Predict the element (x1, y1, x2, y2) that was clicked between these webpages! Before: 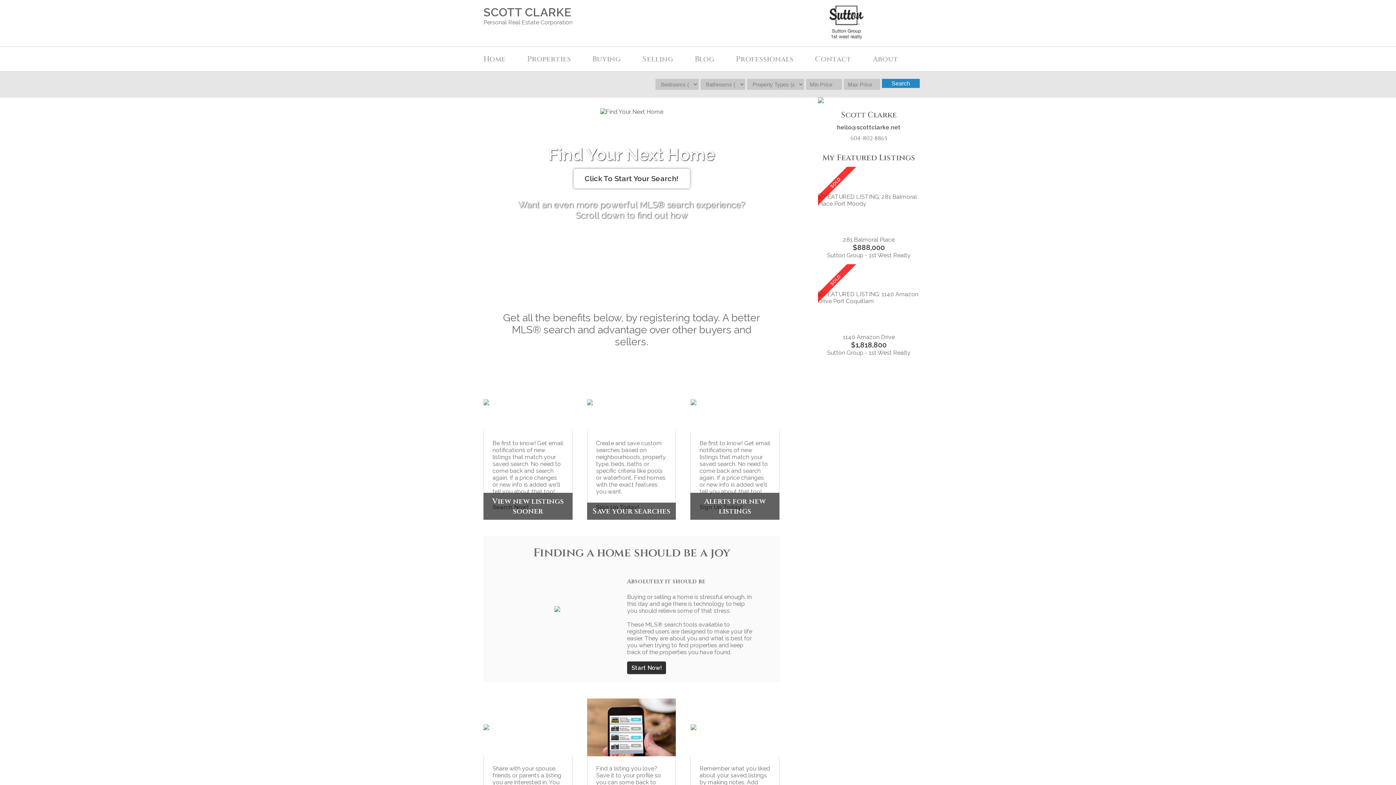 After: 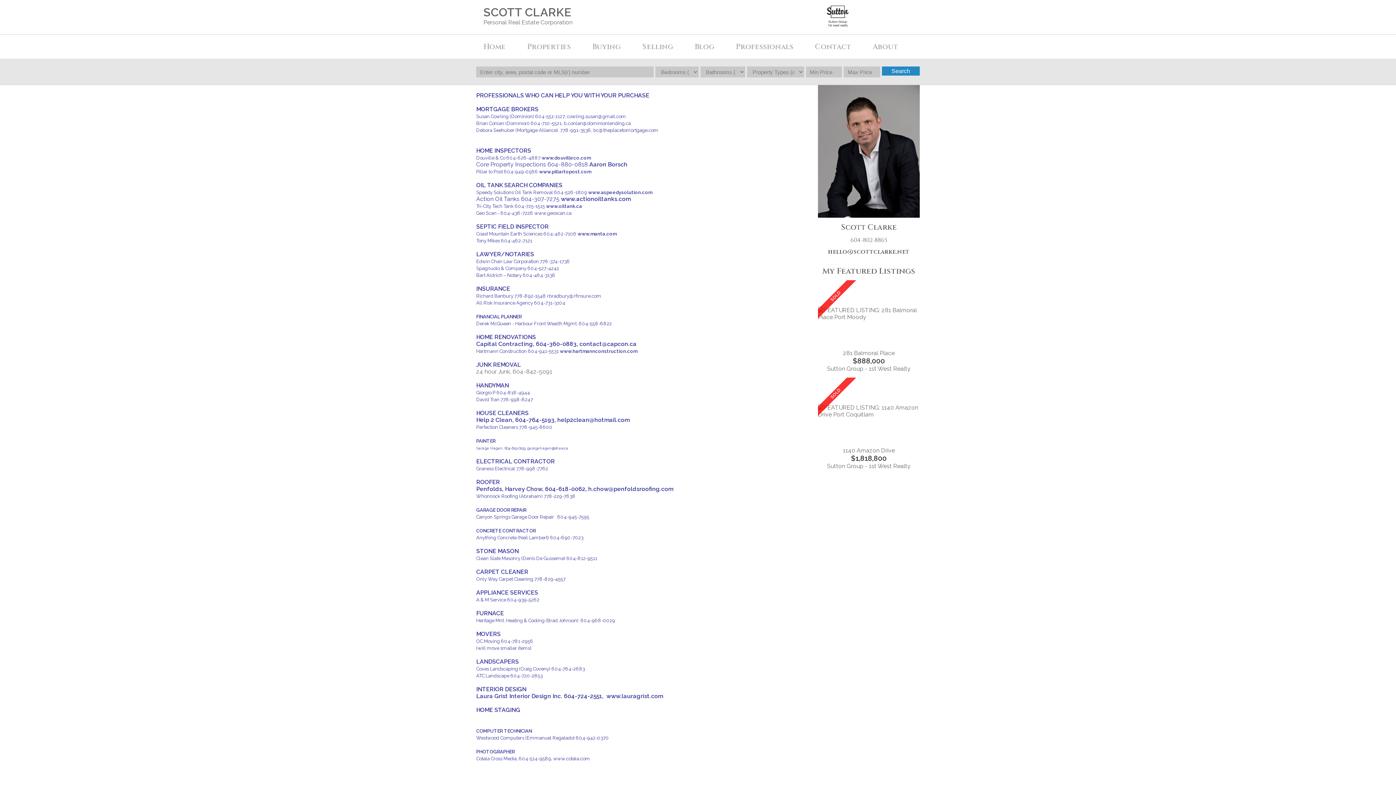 Action: label: Professionals bbox: (732, 46, 811, 71)